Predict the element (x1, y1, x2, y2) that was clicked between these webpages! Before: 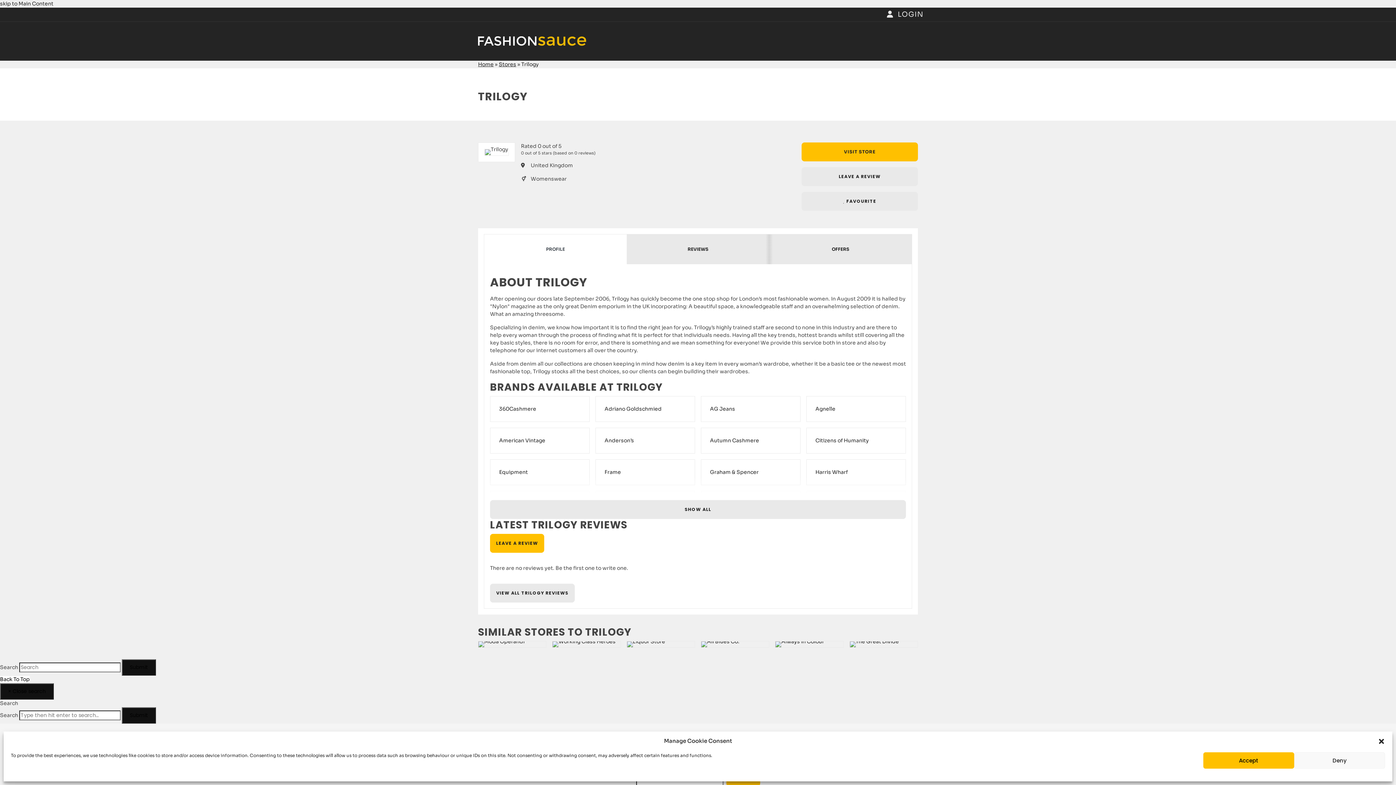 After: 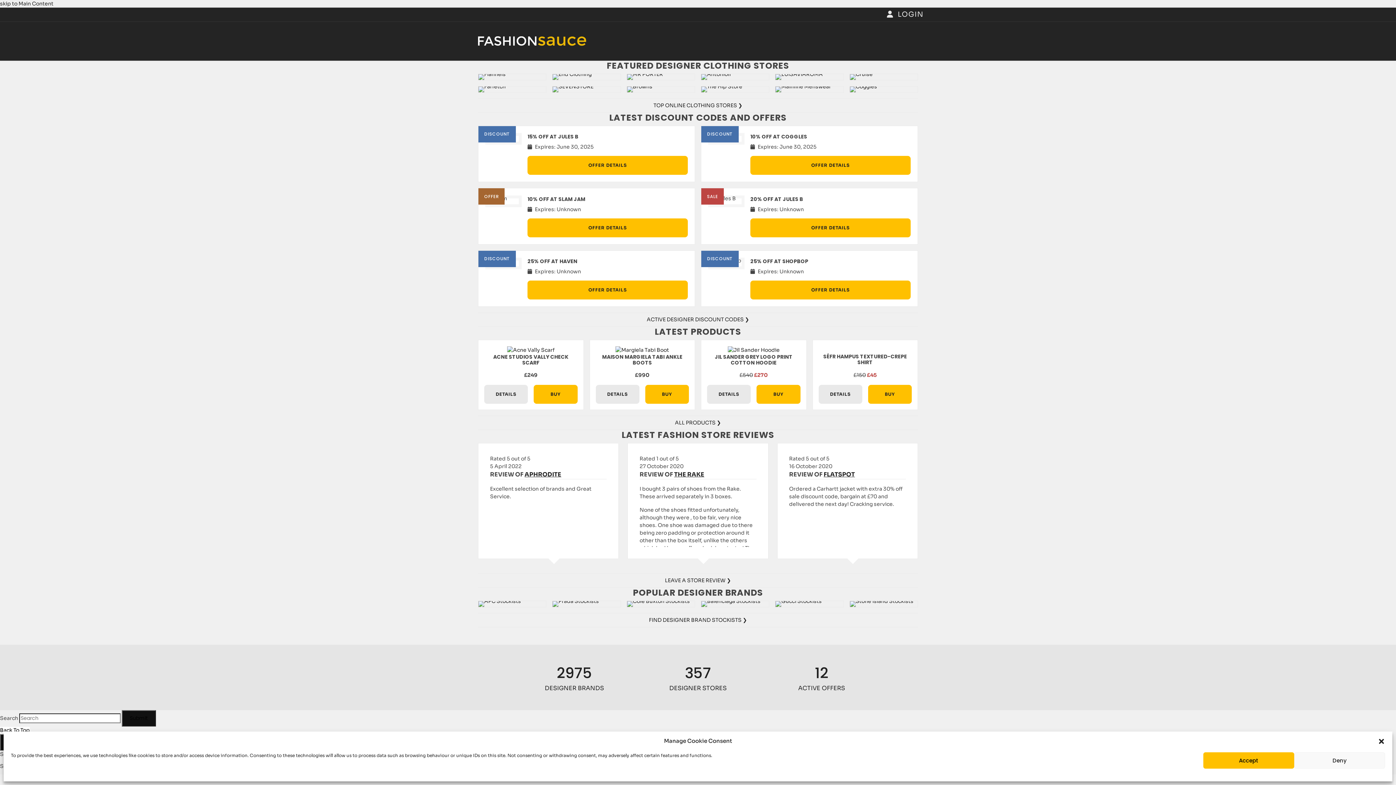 Action: bbox: (478, 61, 493, 67) label: Home